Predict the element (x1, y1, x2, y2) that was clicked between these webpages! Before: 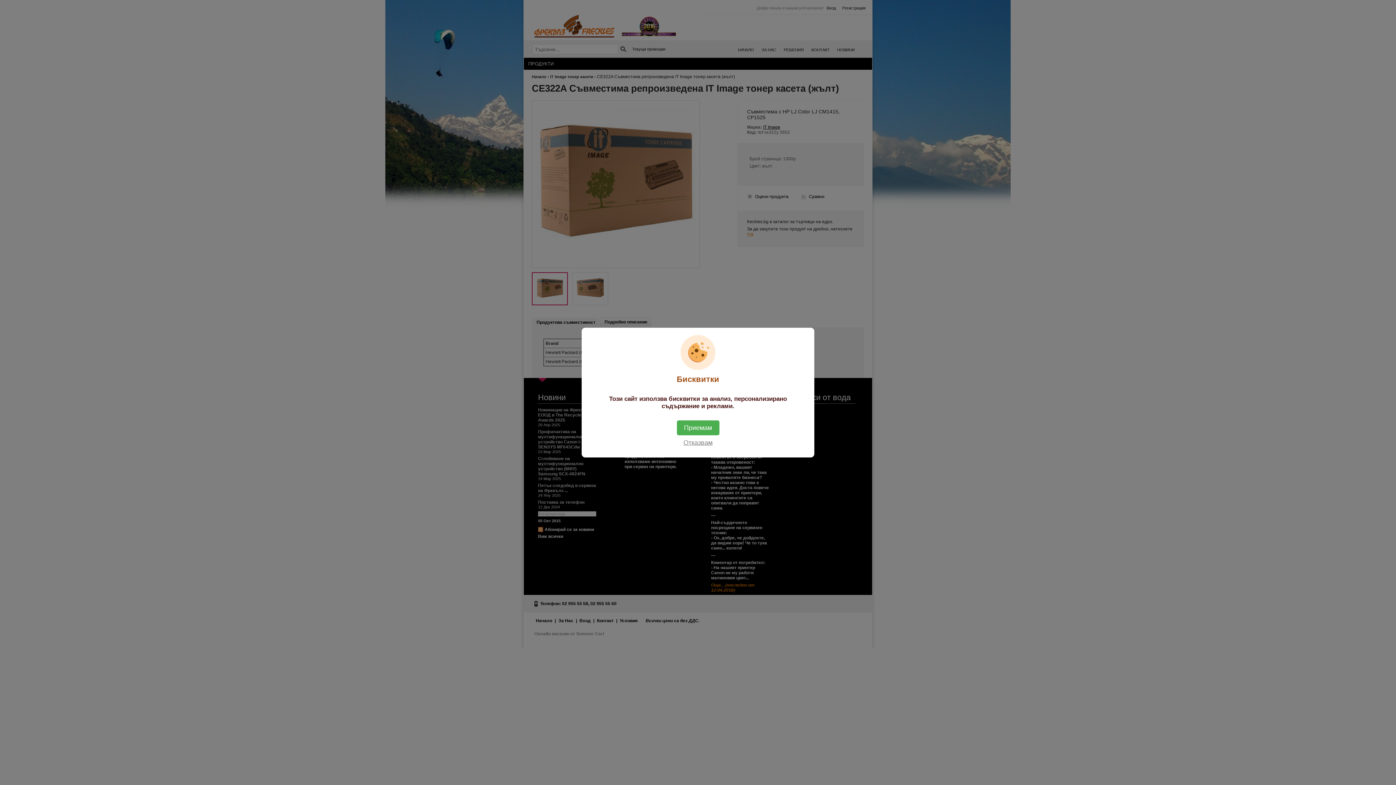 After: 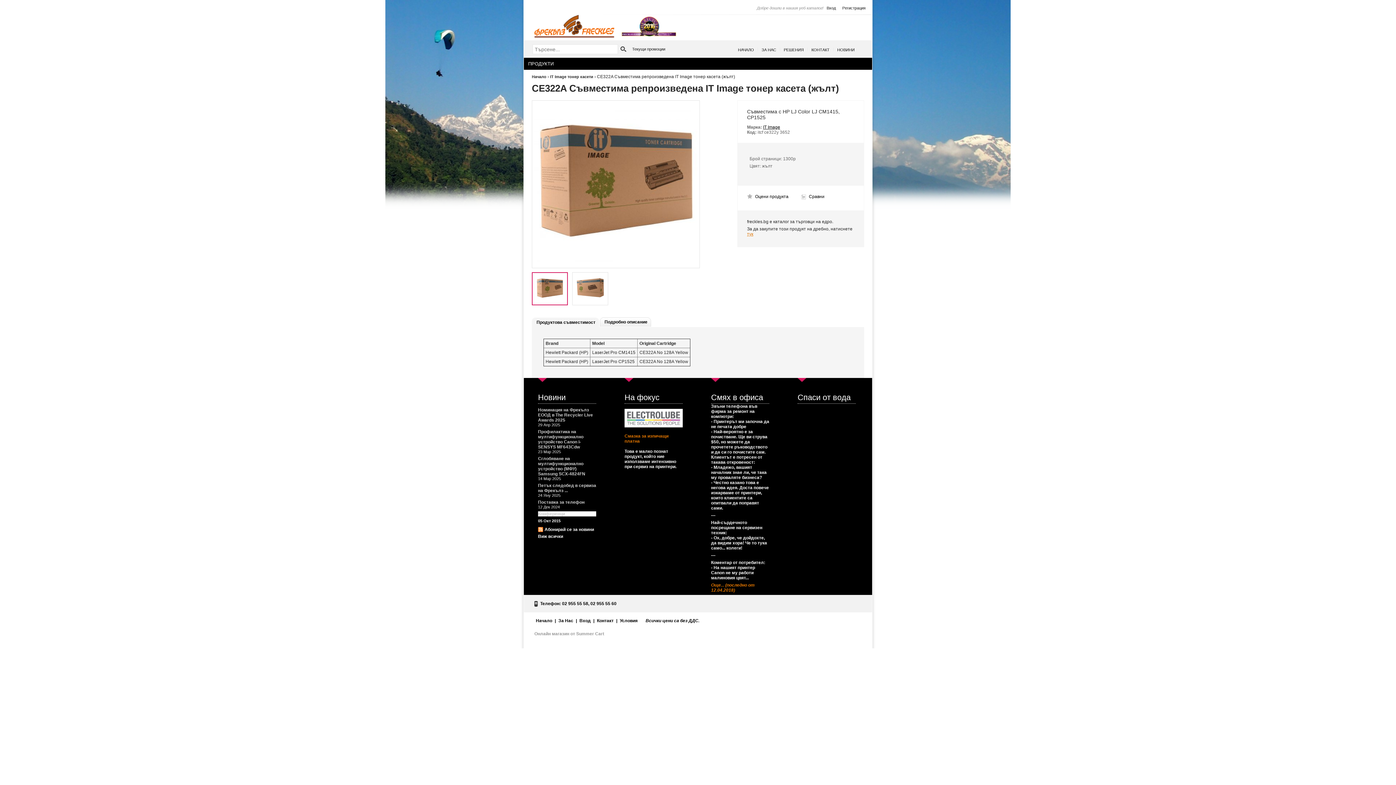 Action: bbox: (676, 420, 719, 435) label: Приемам